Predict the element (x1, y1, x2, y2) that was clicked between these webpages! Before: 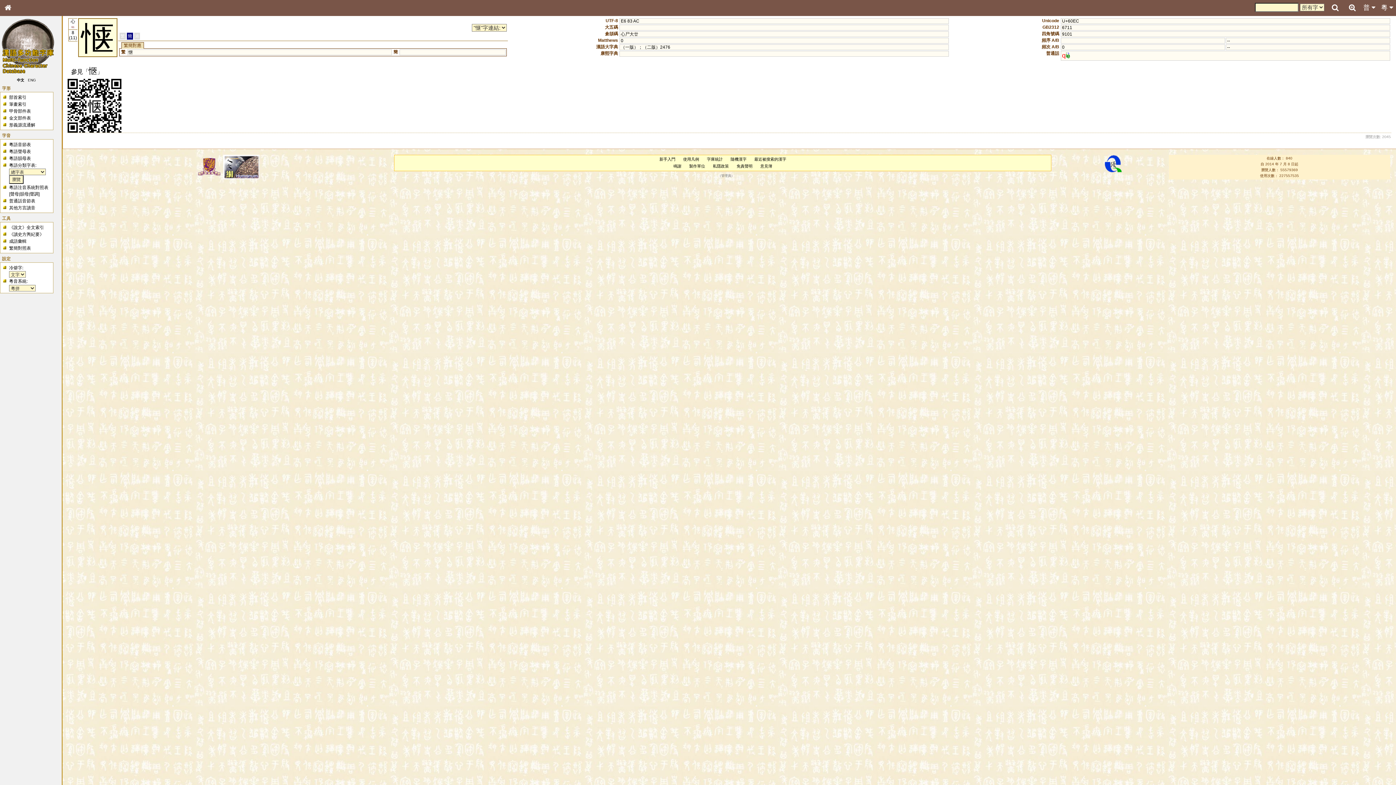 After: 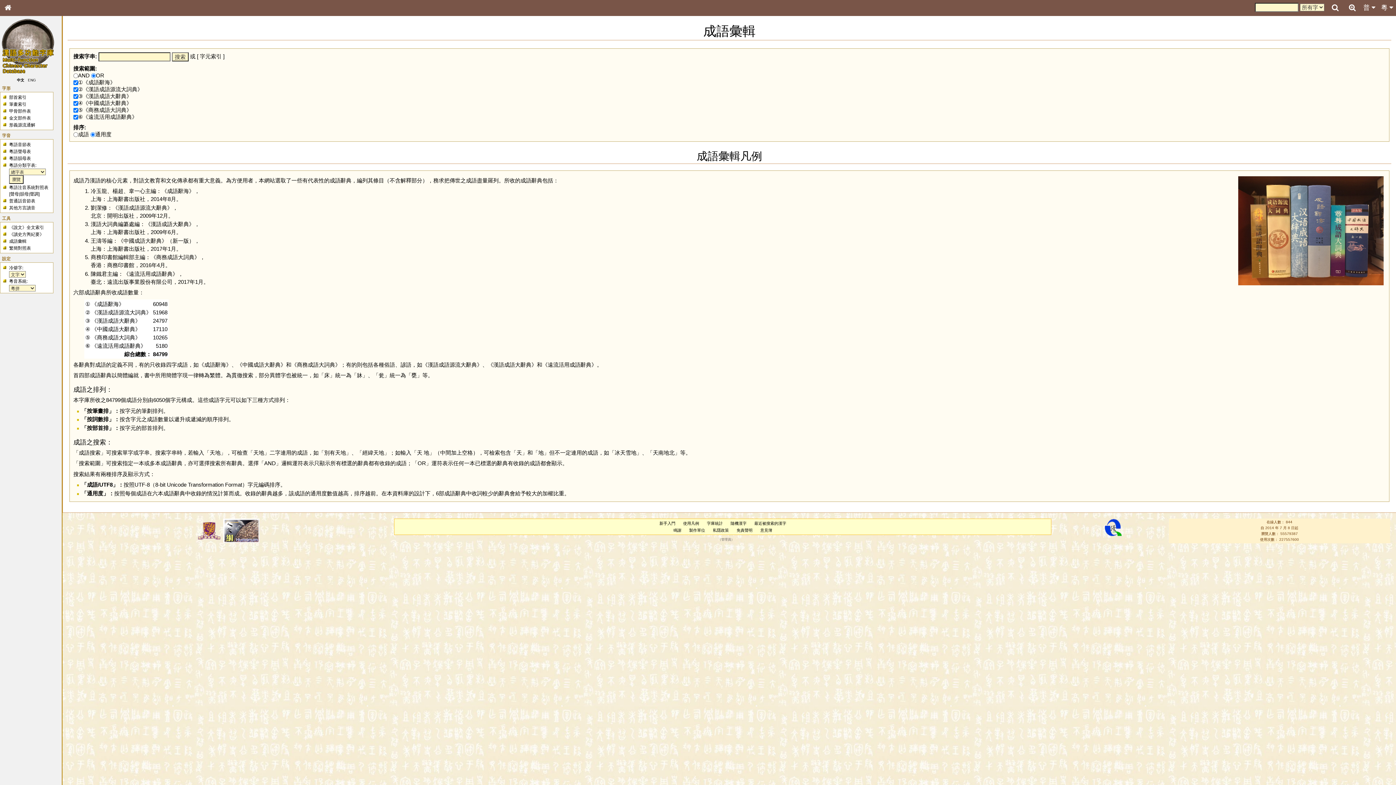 Action: bbox: (9, 238, 26, 243) label: 成語彙輯